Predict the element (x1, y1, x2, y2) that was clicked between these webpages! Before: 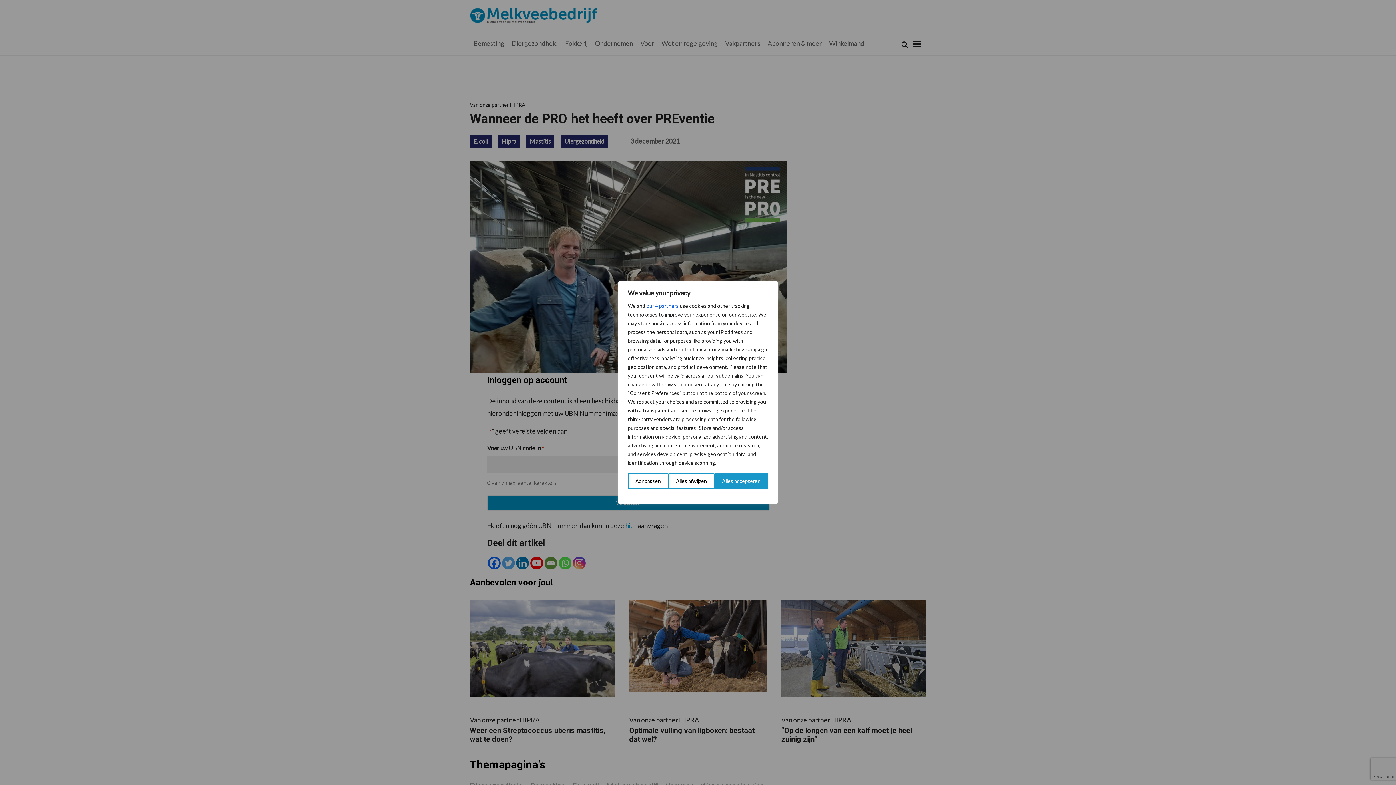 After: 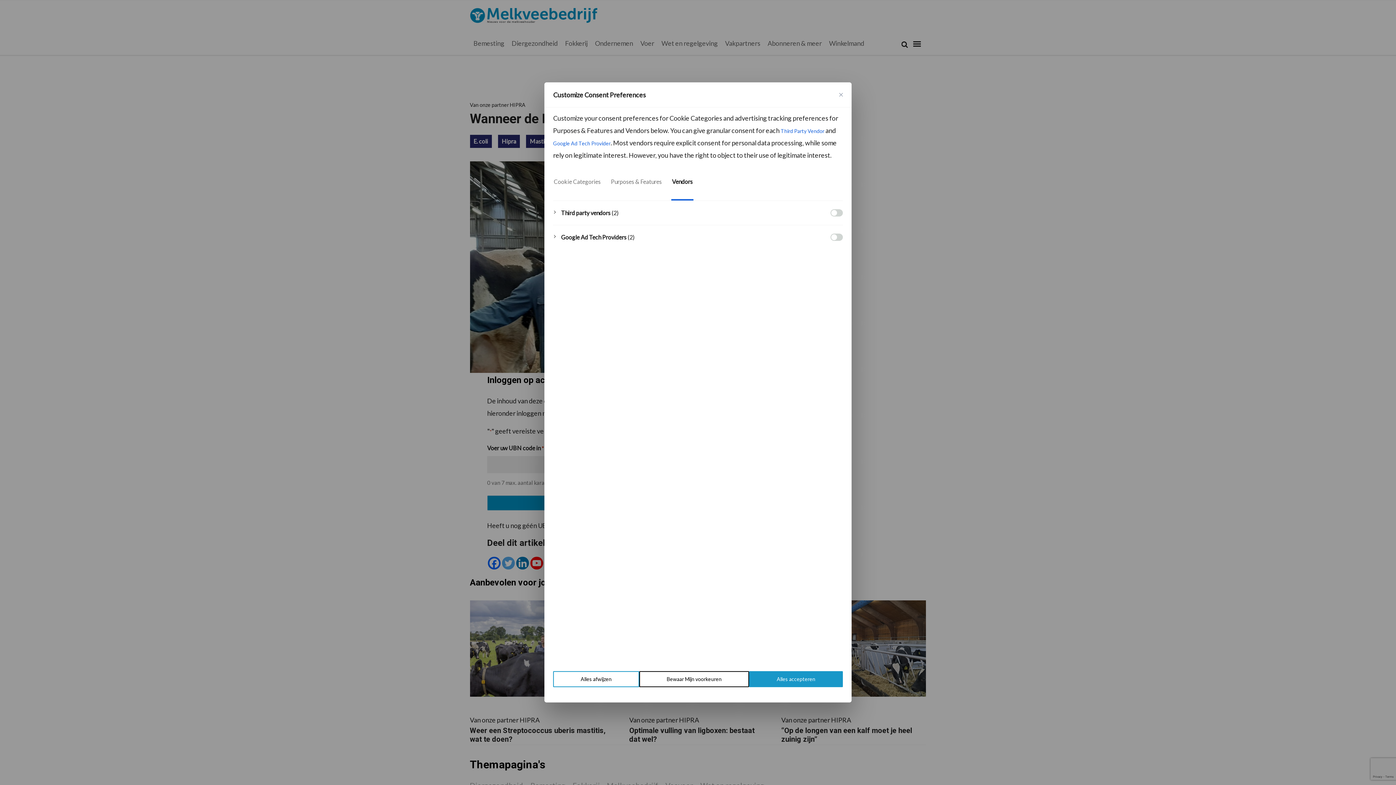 Action: label: Open vendor list bbox: (646, 301, 678, 310)